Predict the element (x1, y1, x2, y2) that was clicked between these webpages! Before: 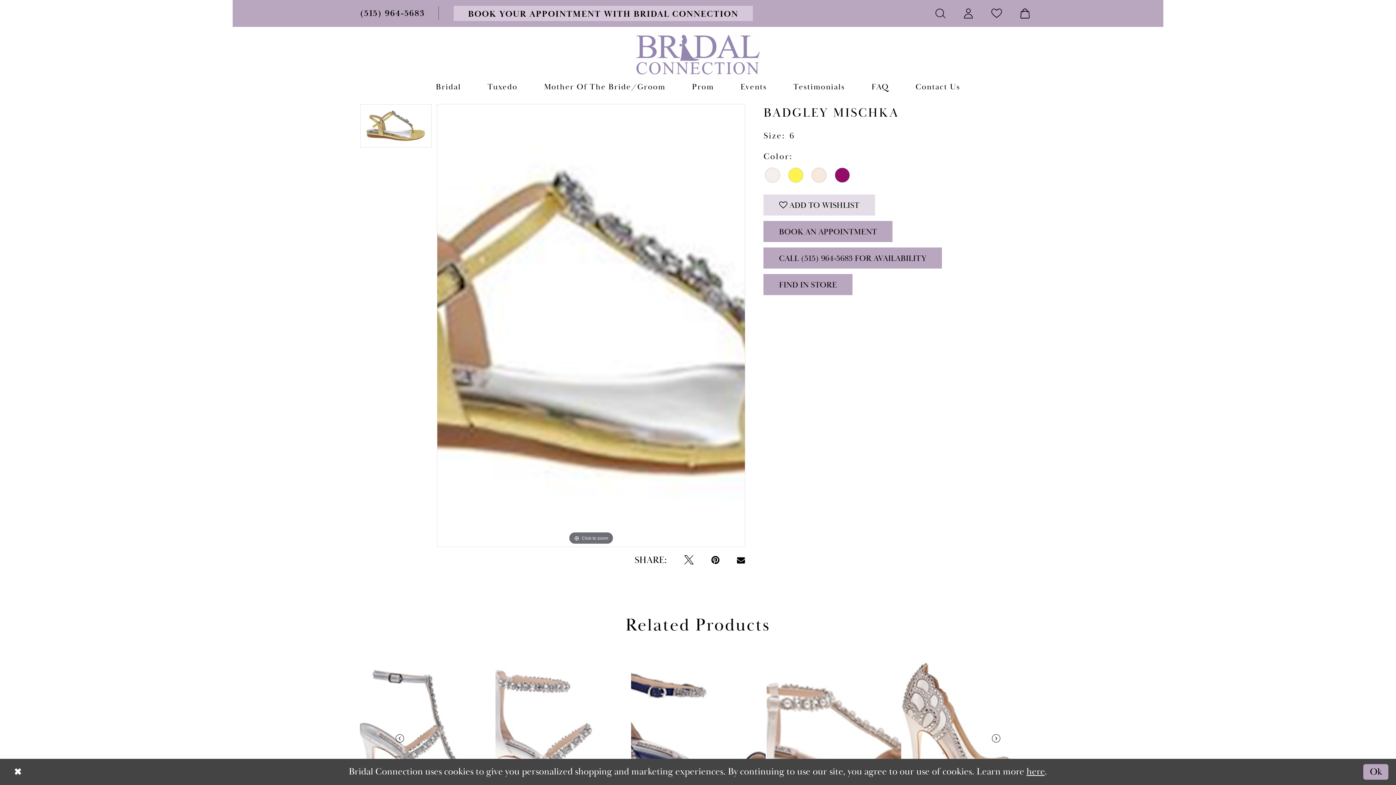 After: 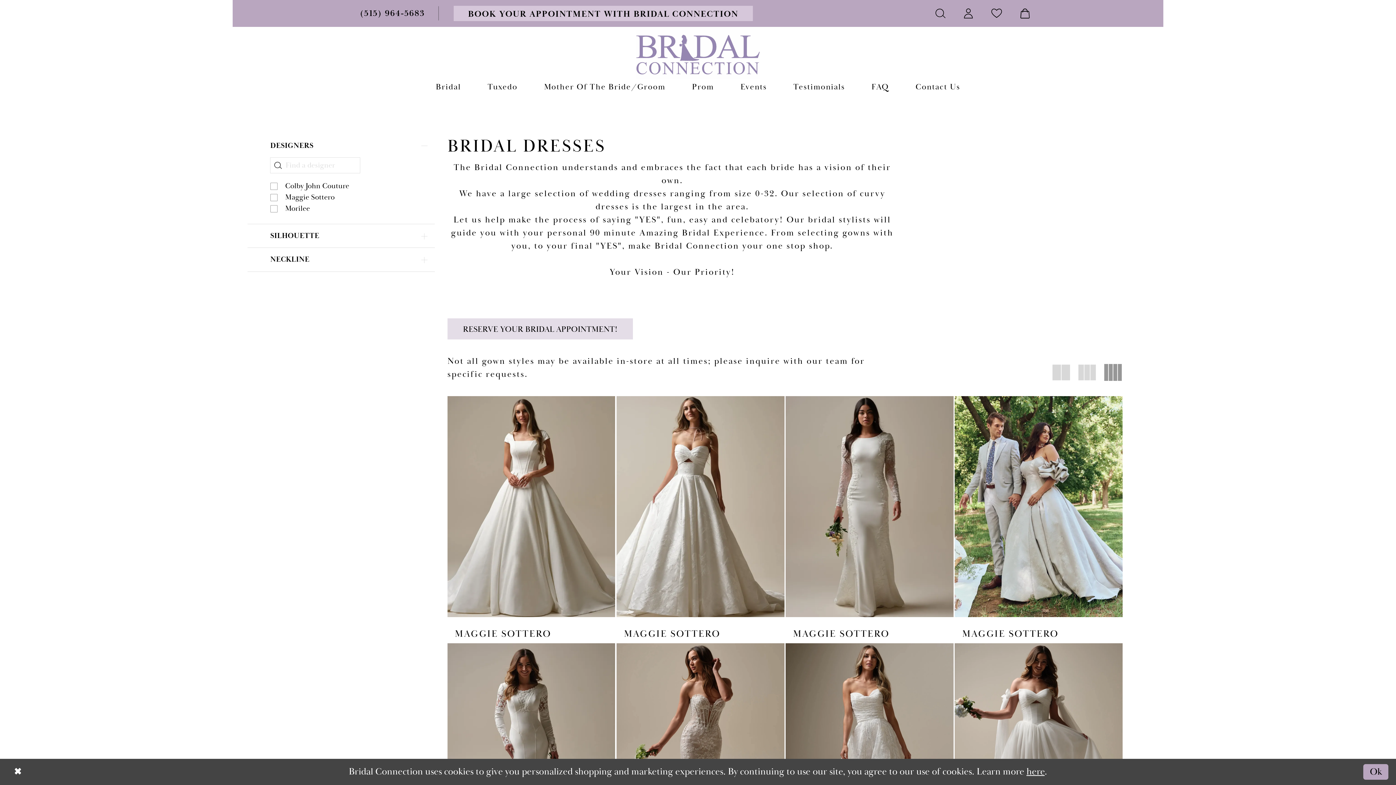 Action: bbox: (424, 79, 472, 96) label: Bridal